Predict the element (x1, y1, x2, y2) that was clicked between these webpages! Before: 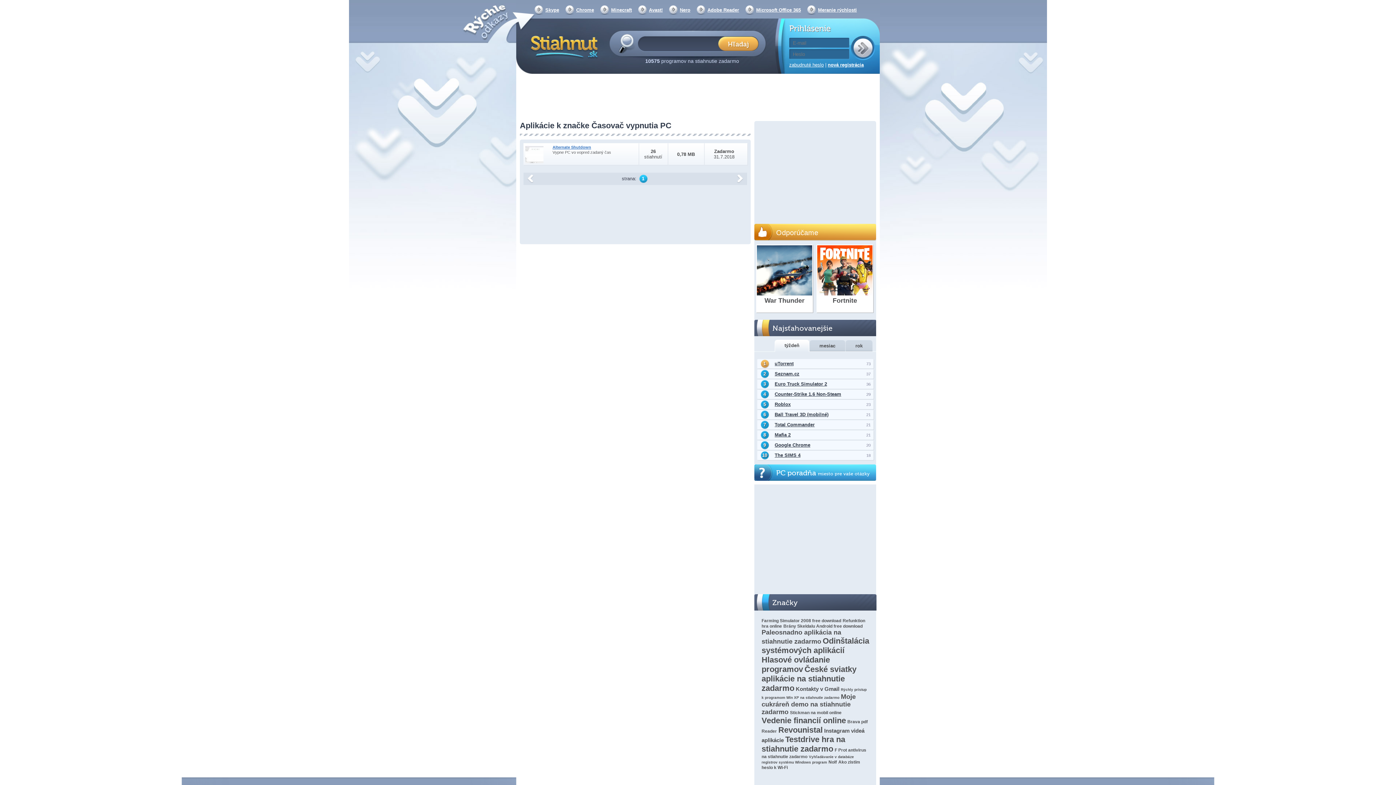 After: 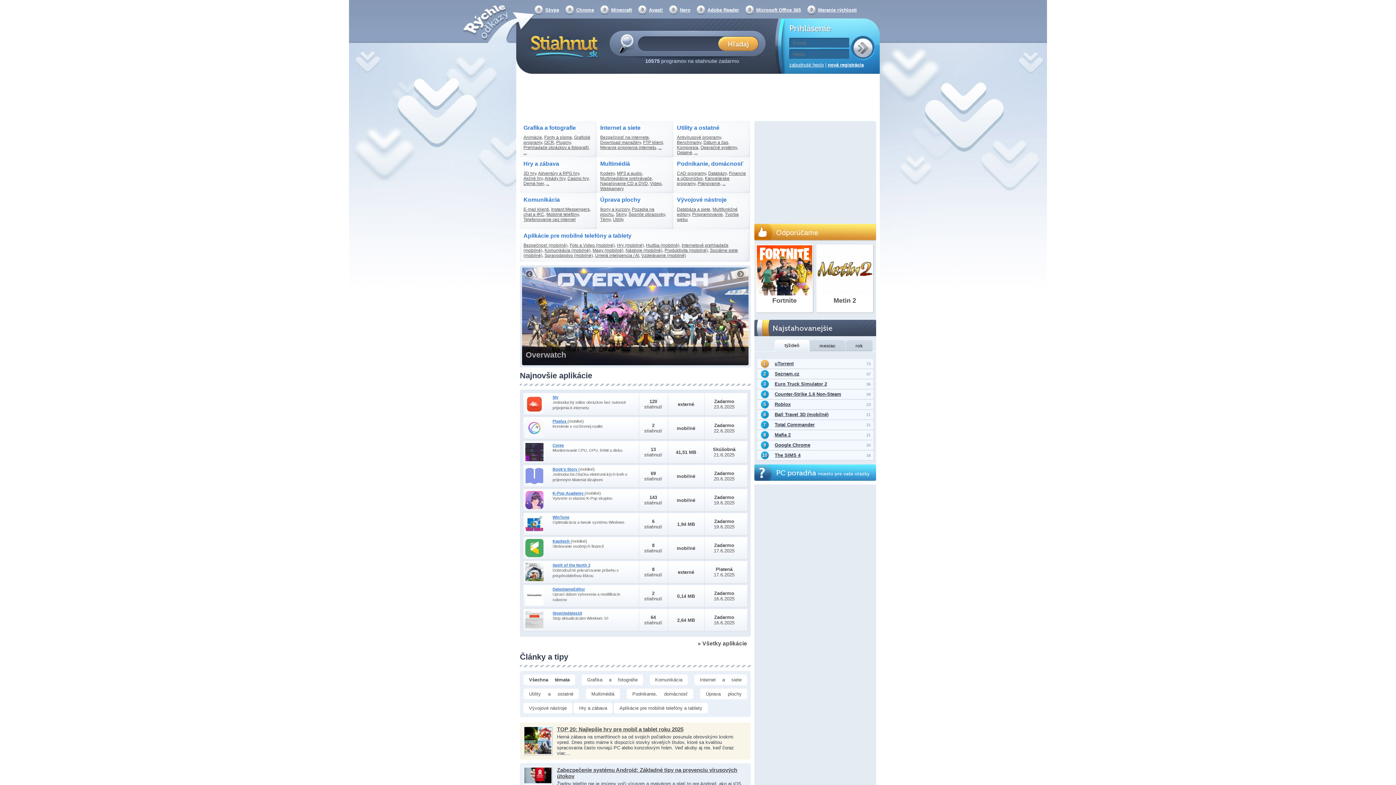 Action: label: Stiahnut.sk bbox: (516, 18, 609, 73)